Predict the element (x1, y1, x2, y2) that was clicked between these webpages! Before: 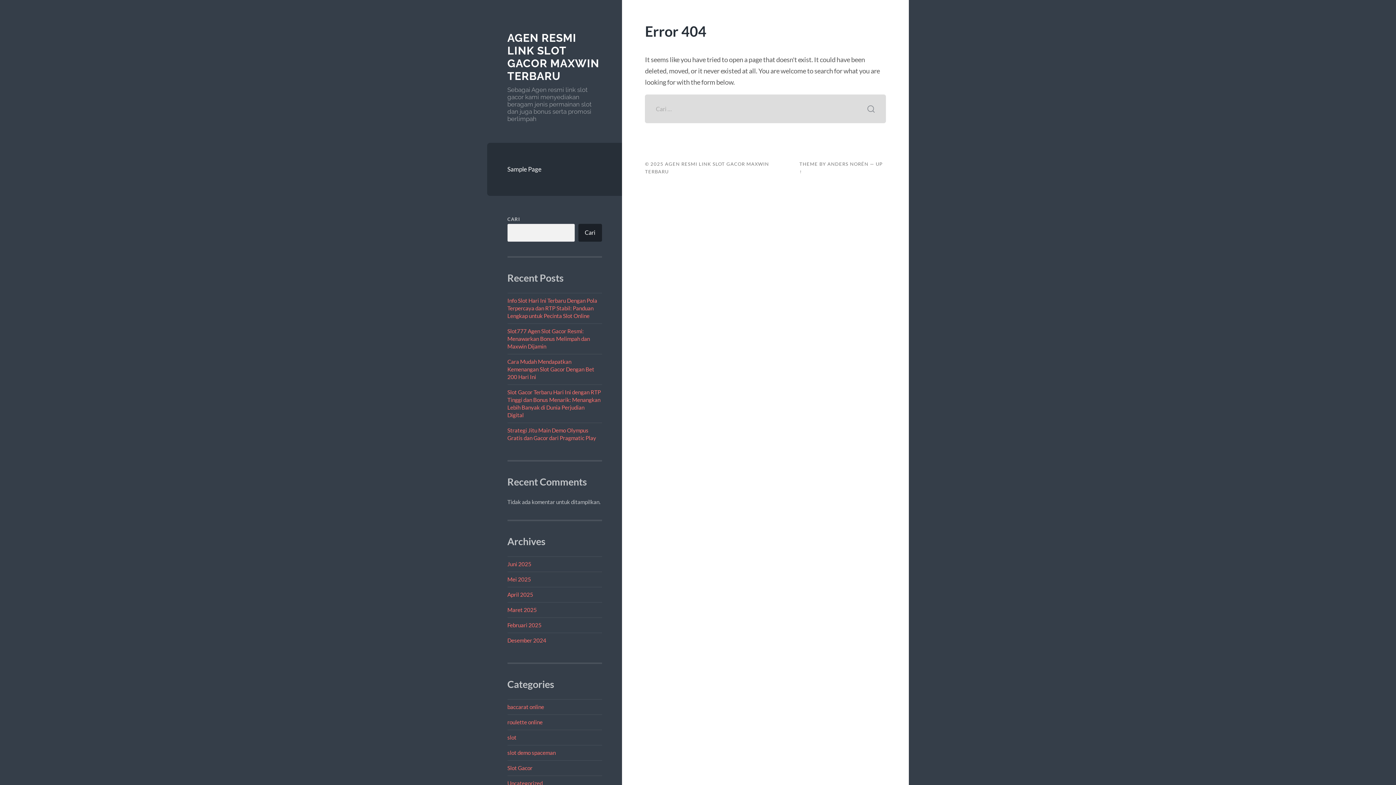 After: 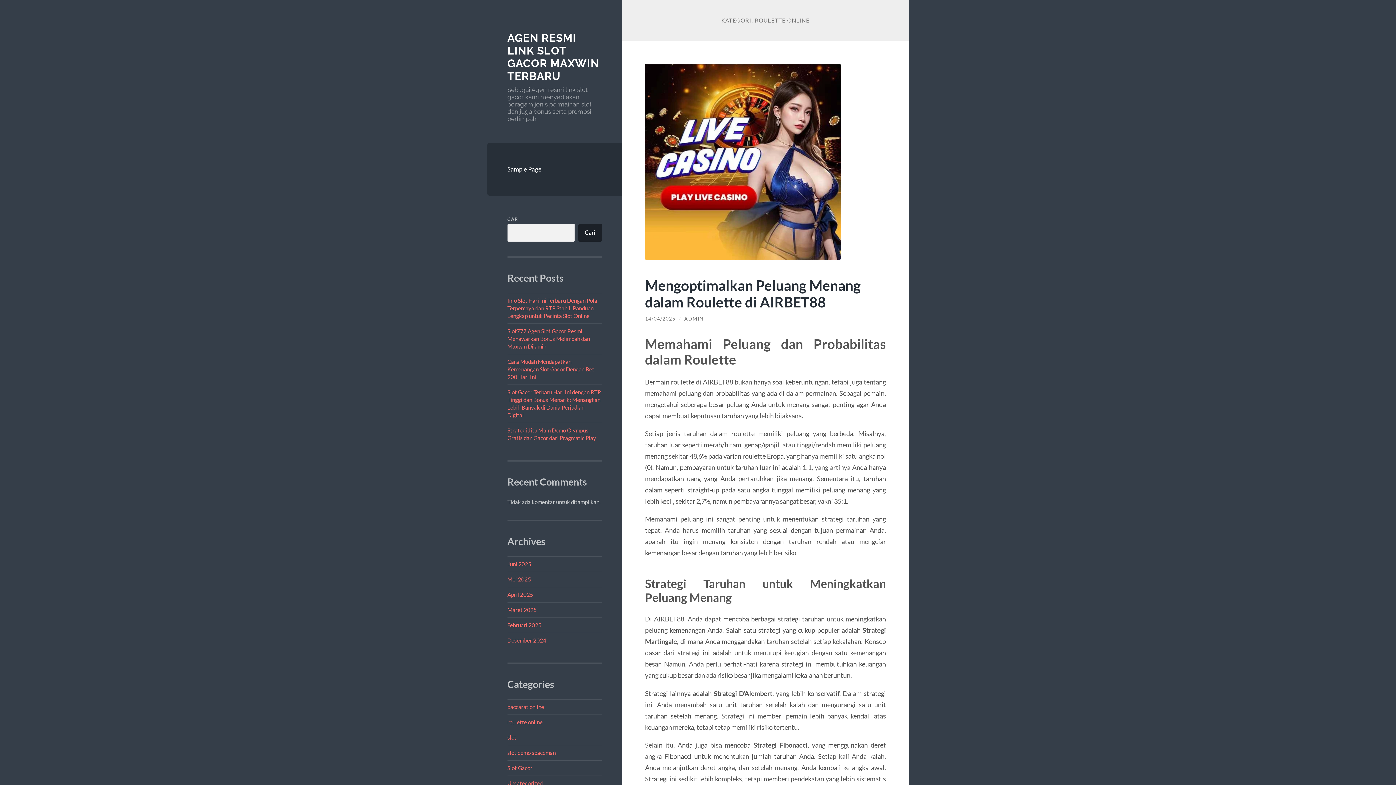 Action: label: roulette online bbox: (507, 719, 542, 725)